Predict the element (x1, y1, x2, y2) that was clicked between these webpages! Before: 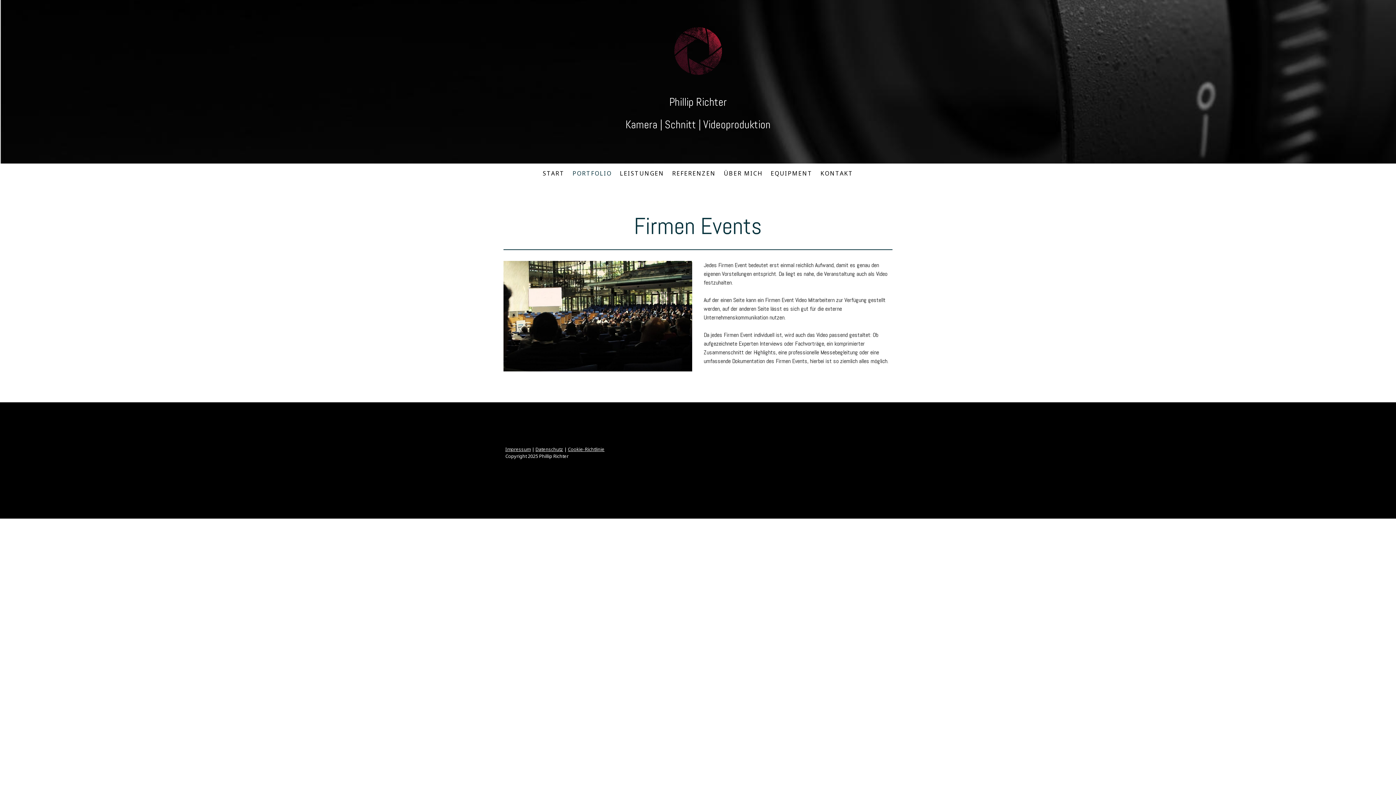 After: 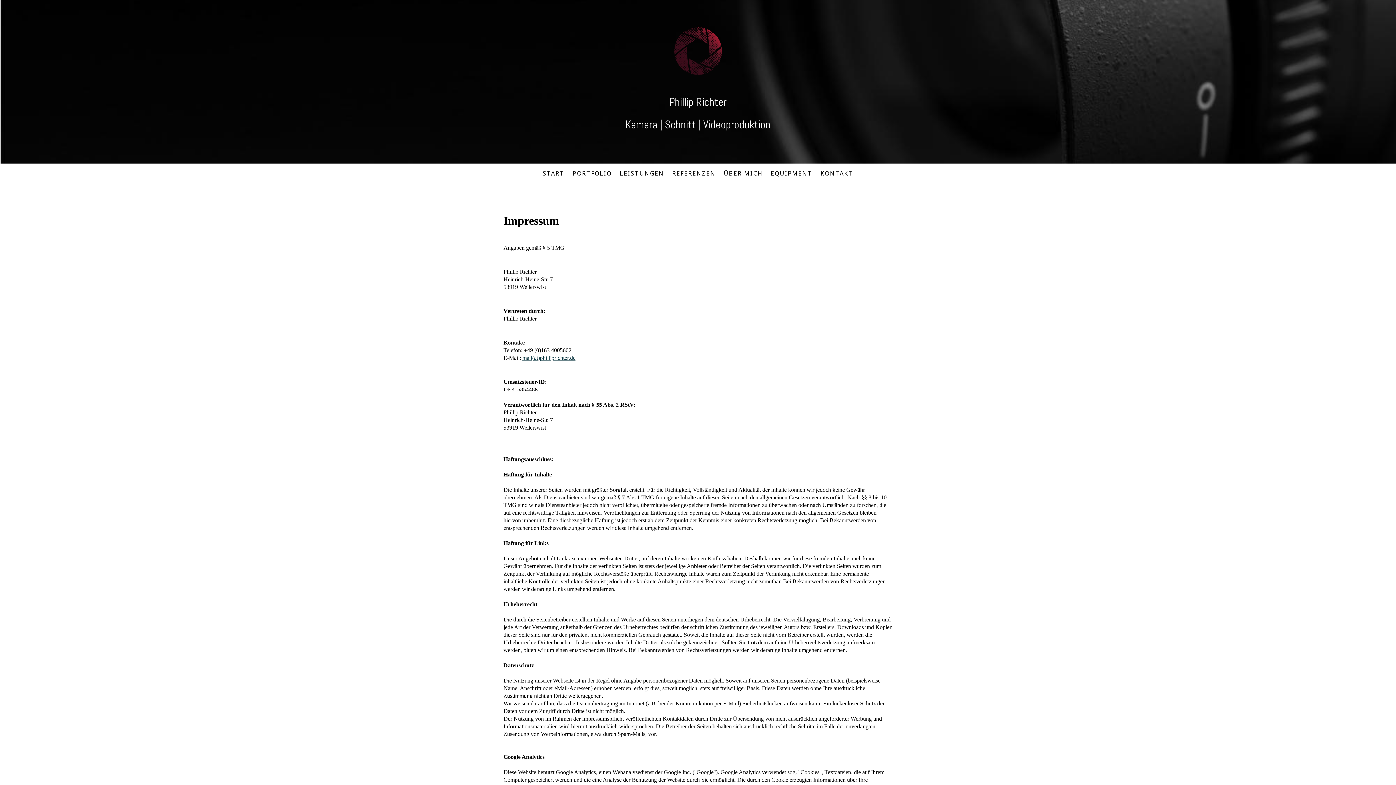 Action: label: Impressum bbox: (505, 446, 530, 452)